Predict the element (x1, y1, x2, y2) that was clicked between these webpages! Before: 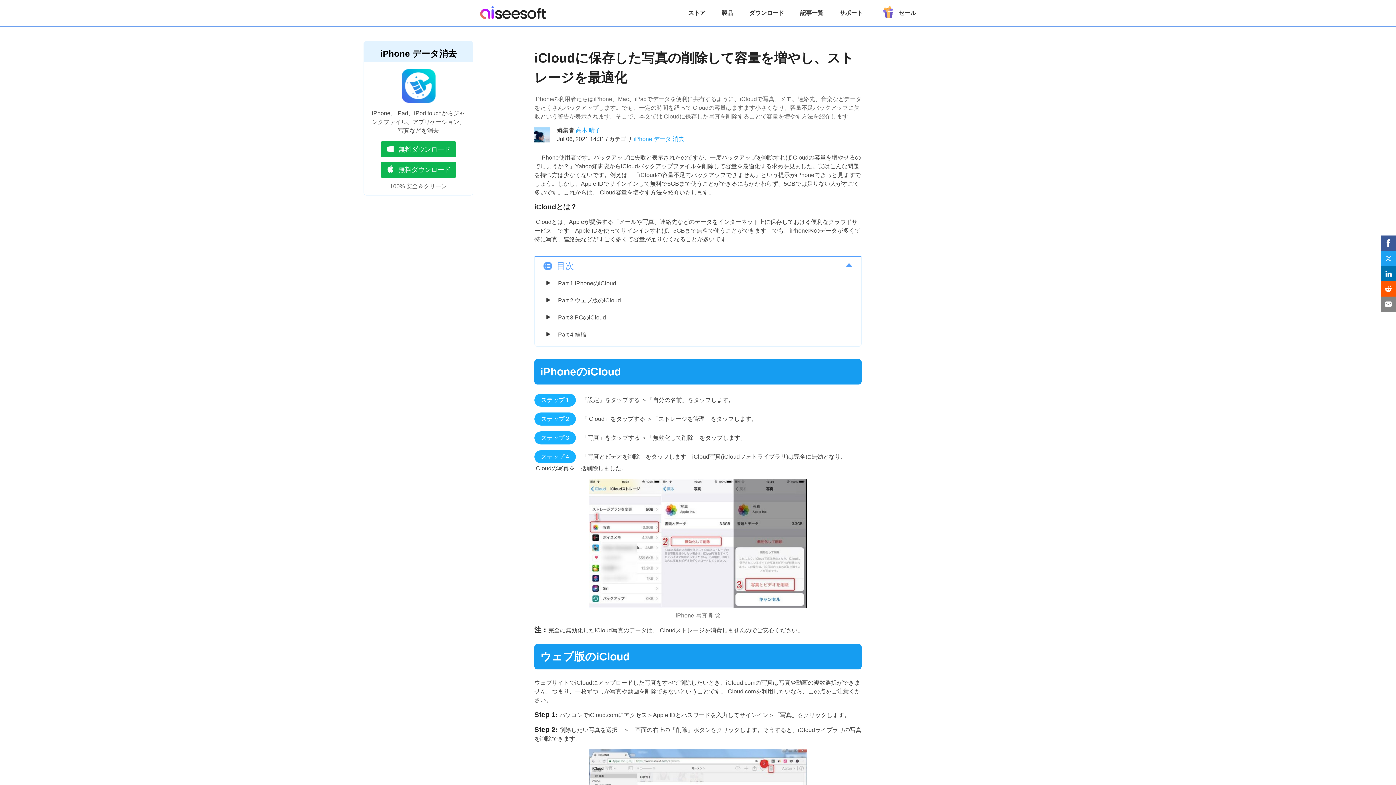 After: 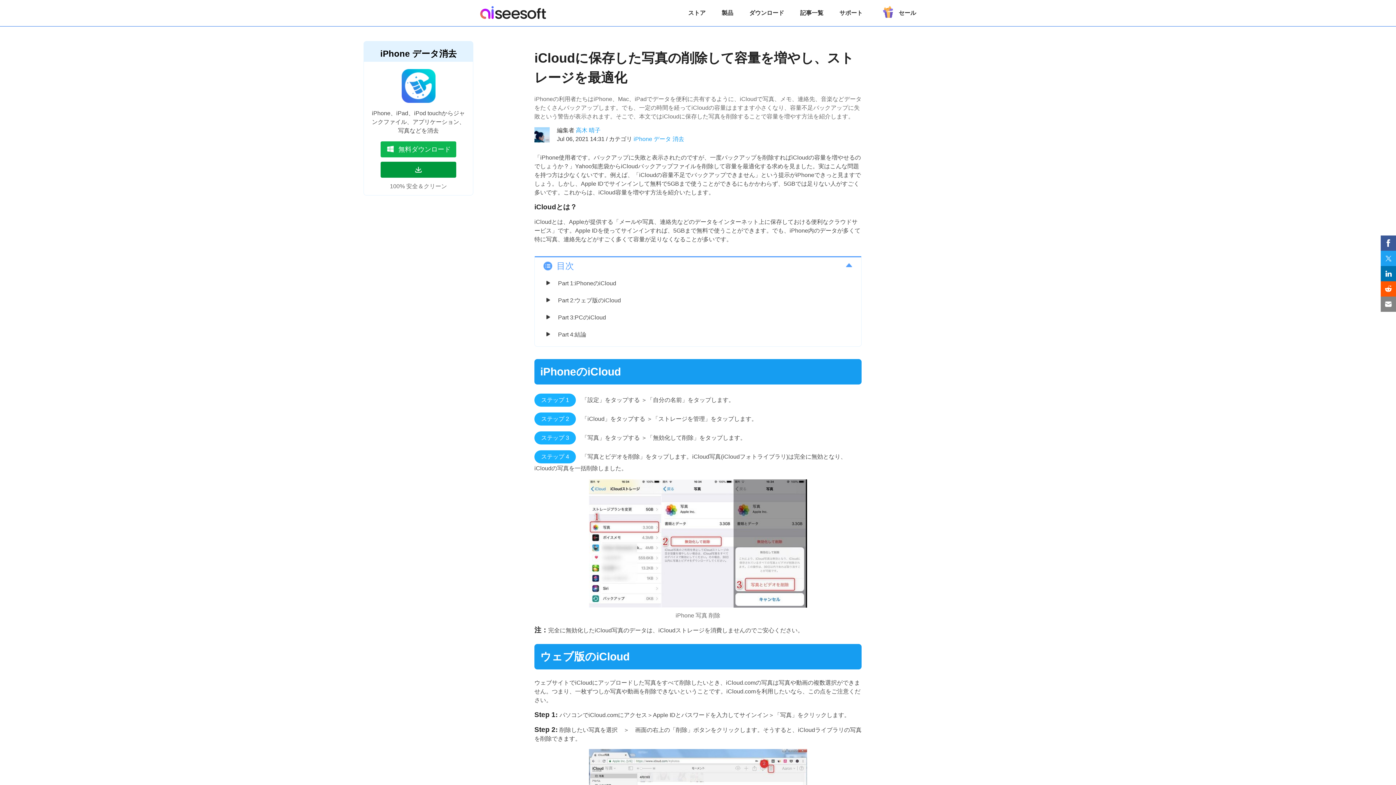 Action: label: 無料ダウンロード bbox: (380, 161, 456, 177)